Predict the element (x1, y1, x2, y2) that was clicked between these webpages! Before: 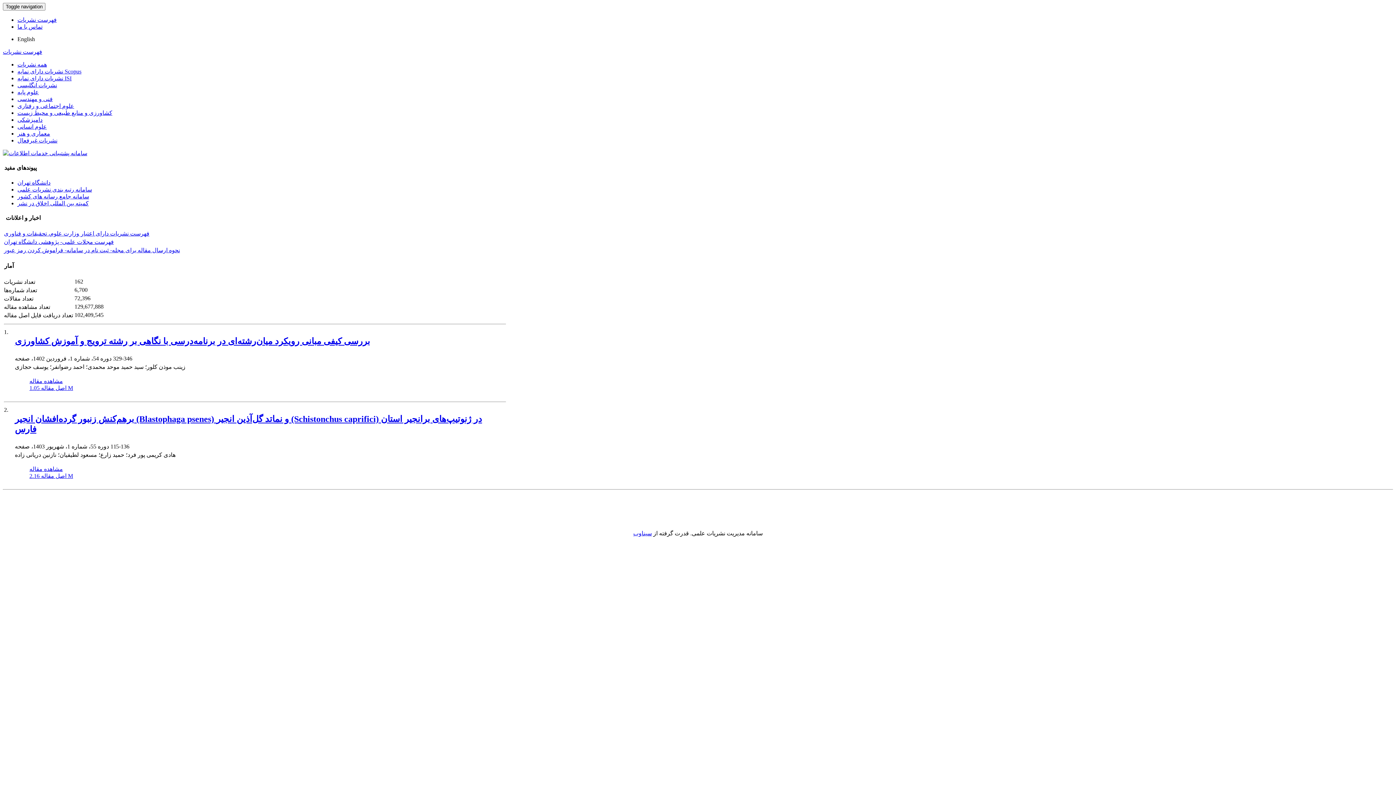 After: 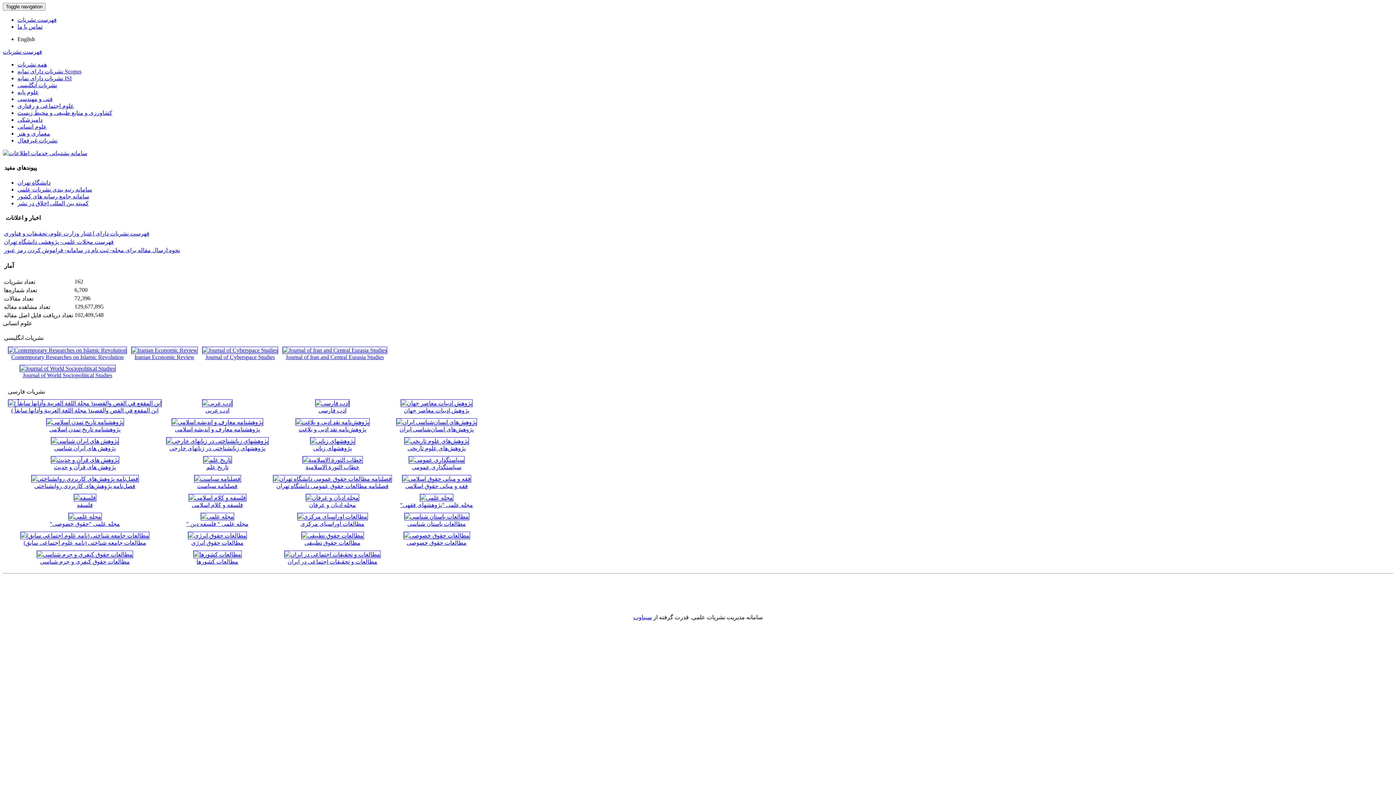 Action: label: علوم انسانی bbox: (17, 123, 46, 129)